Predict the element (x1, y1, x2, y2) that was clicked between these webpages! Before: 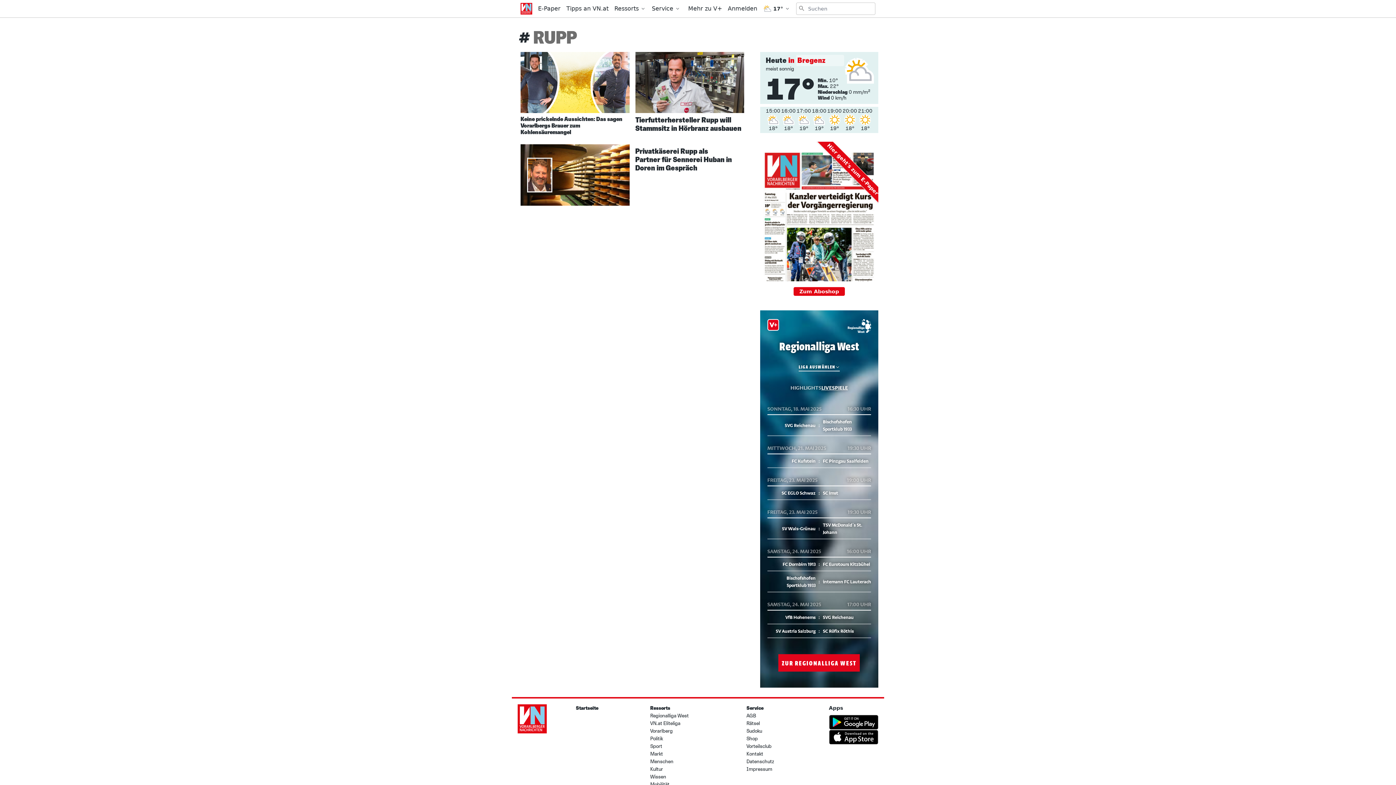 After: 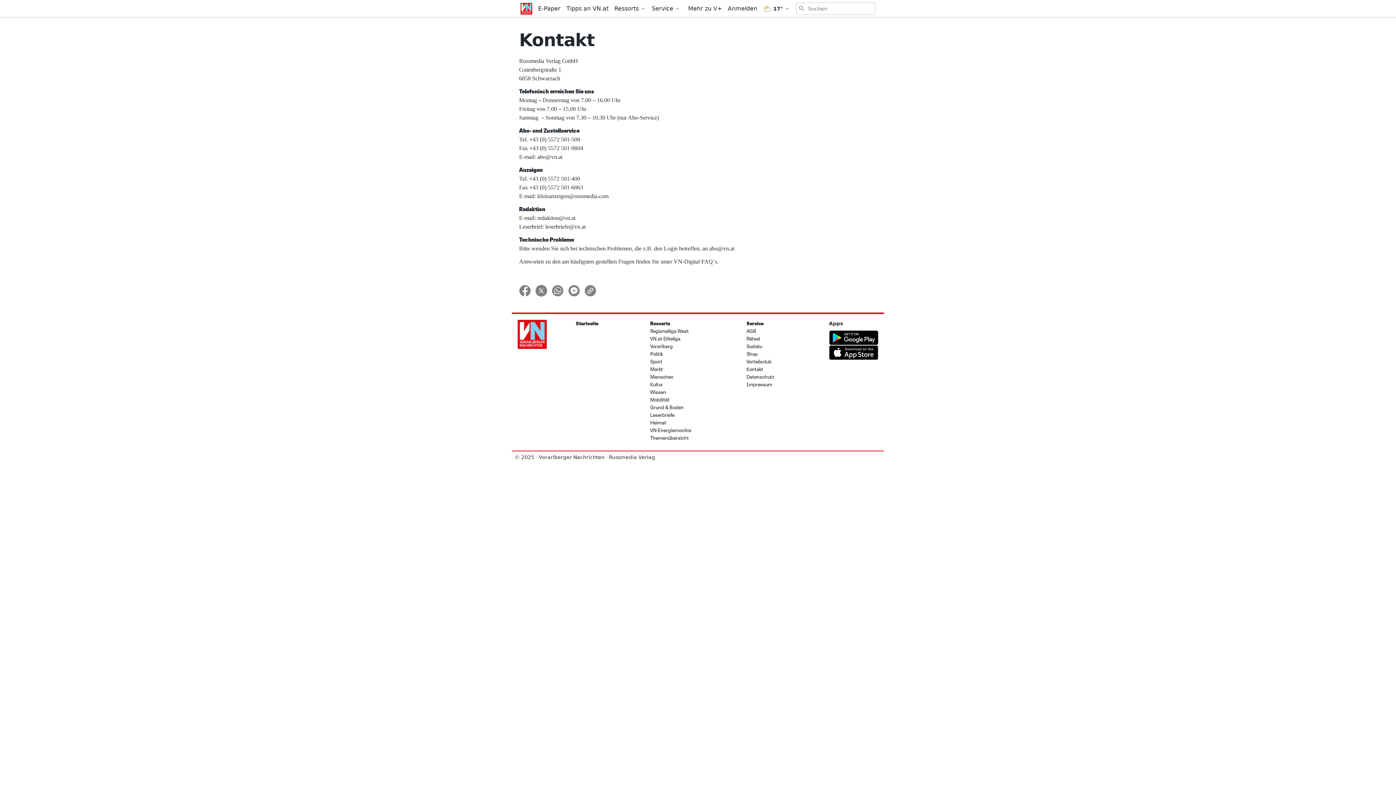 Action: bbox: (746, 750, 774, 758) label: Kontakt